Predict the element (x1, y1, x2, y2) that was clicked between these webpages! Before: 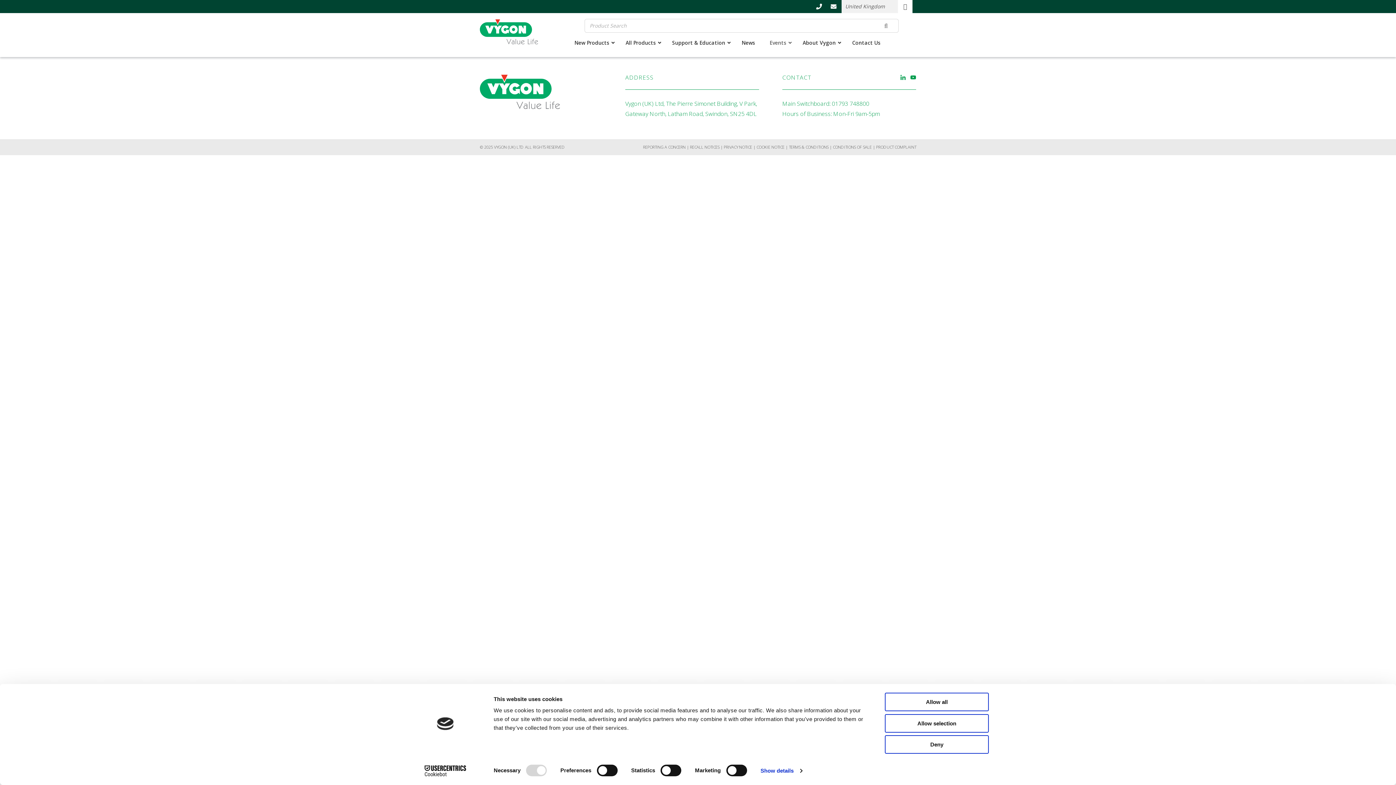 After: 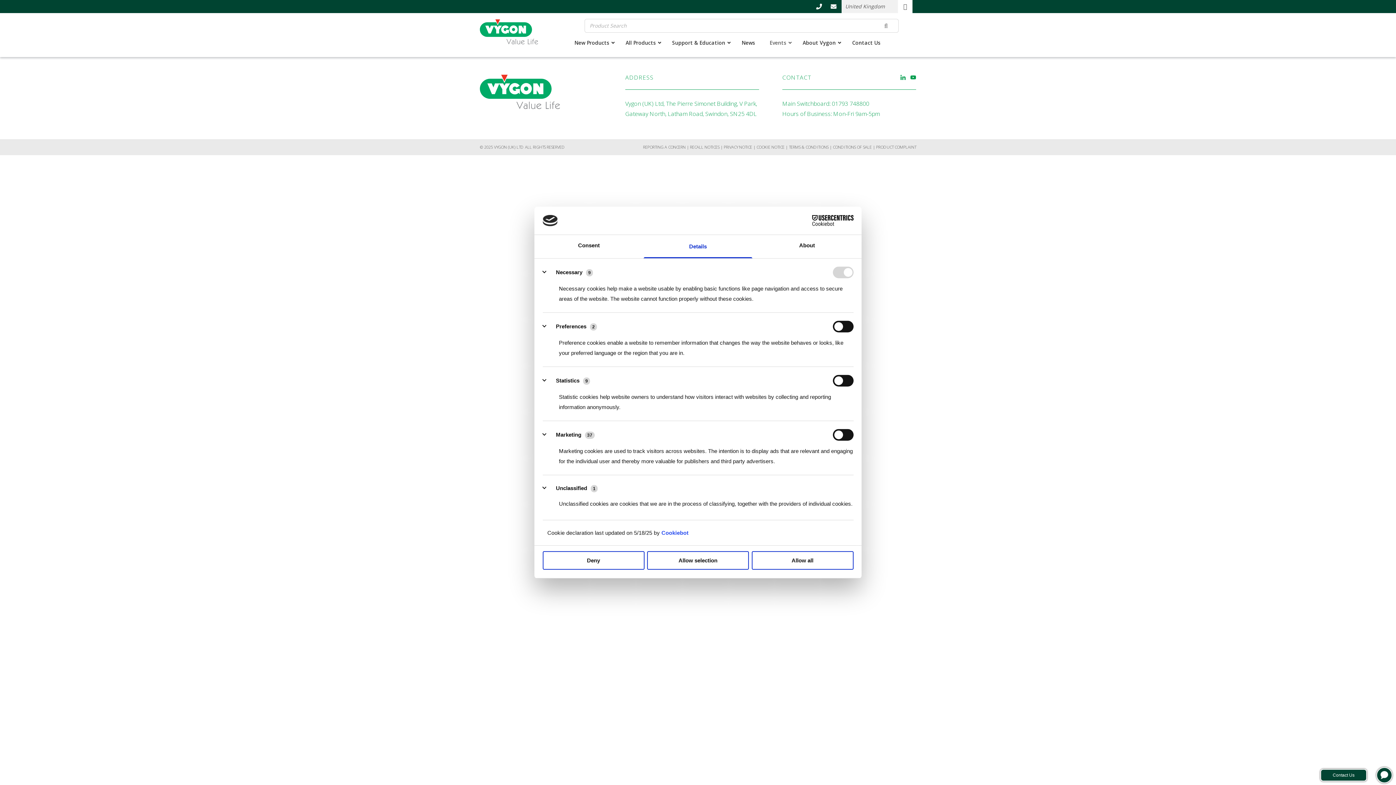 Action: bbox: (760, 765, 802, 776) label: Show details